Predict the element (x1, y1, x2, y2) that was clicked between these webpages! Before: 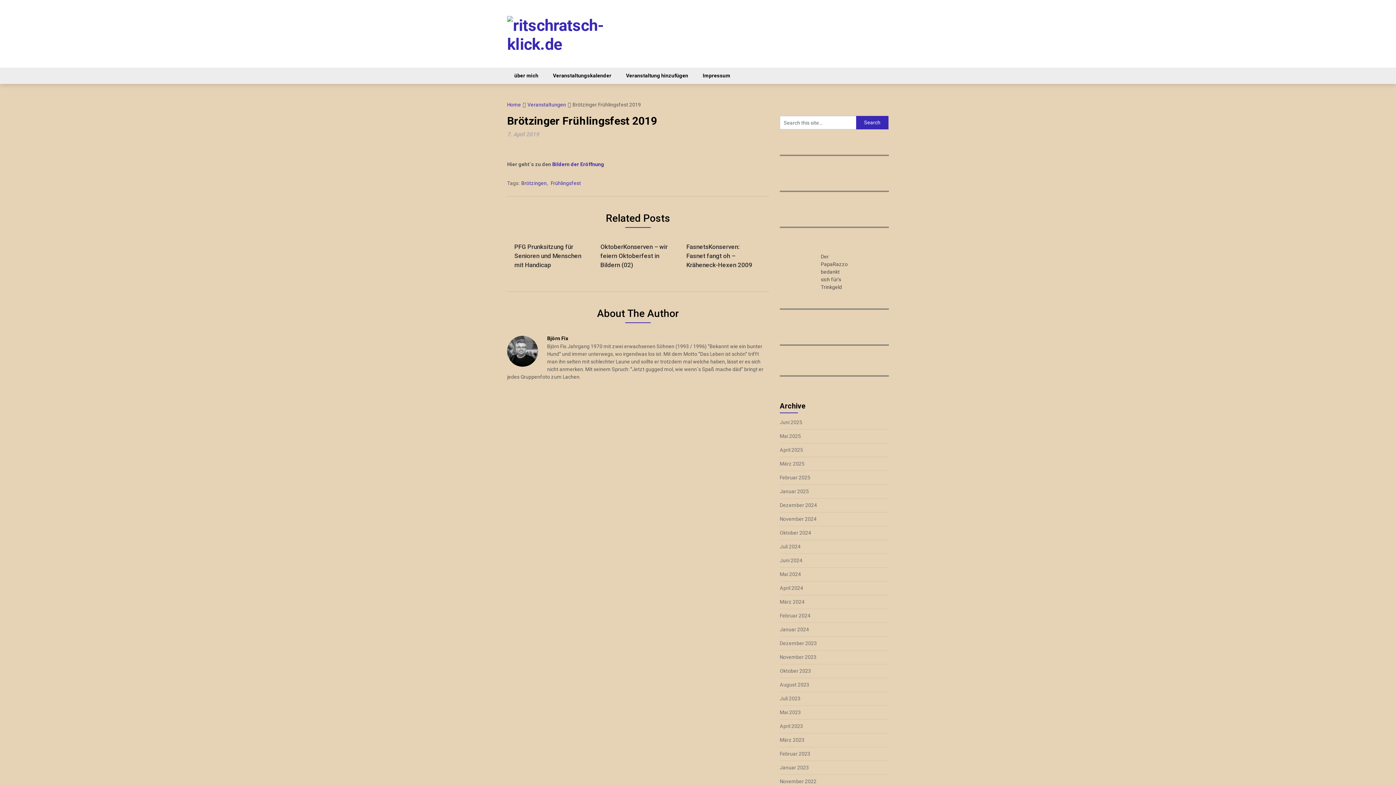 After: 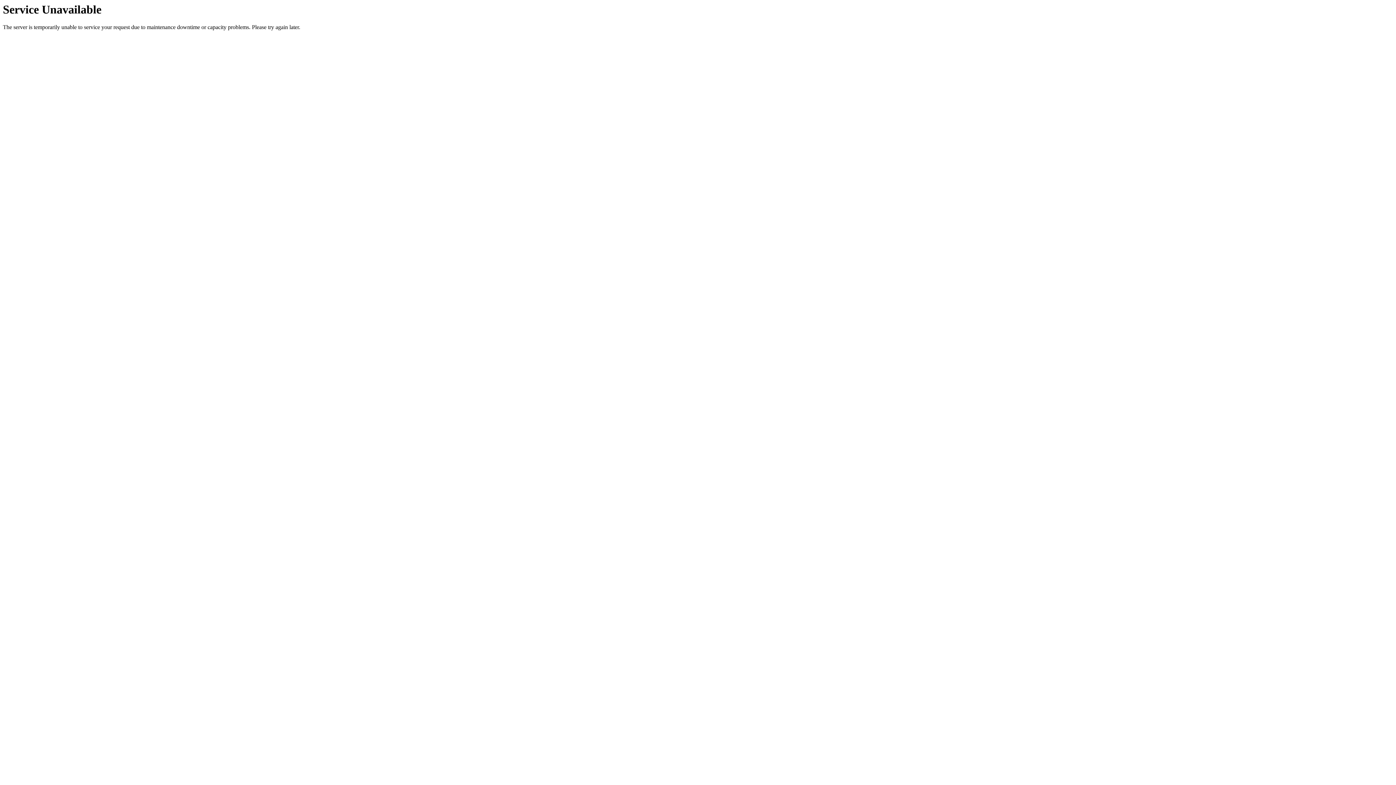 Action: label: März 2025 bbox: (780, 461, 804, 466)